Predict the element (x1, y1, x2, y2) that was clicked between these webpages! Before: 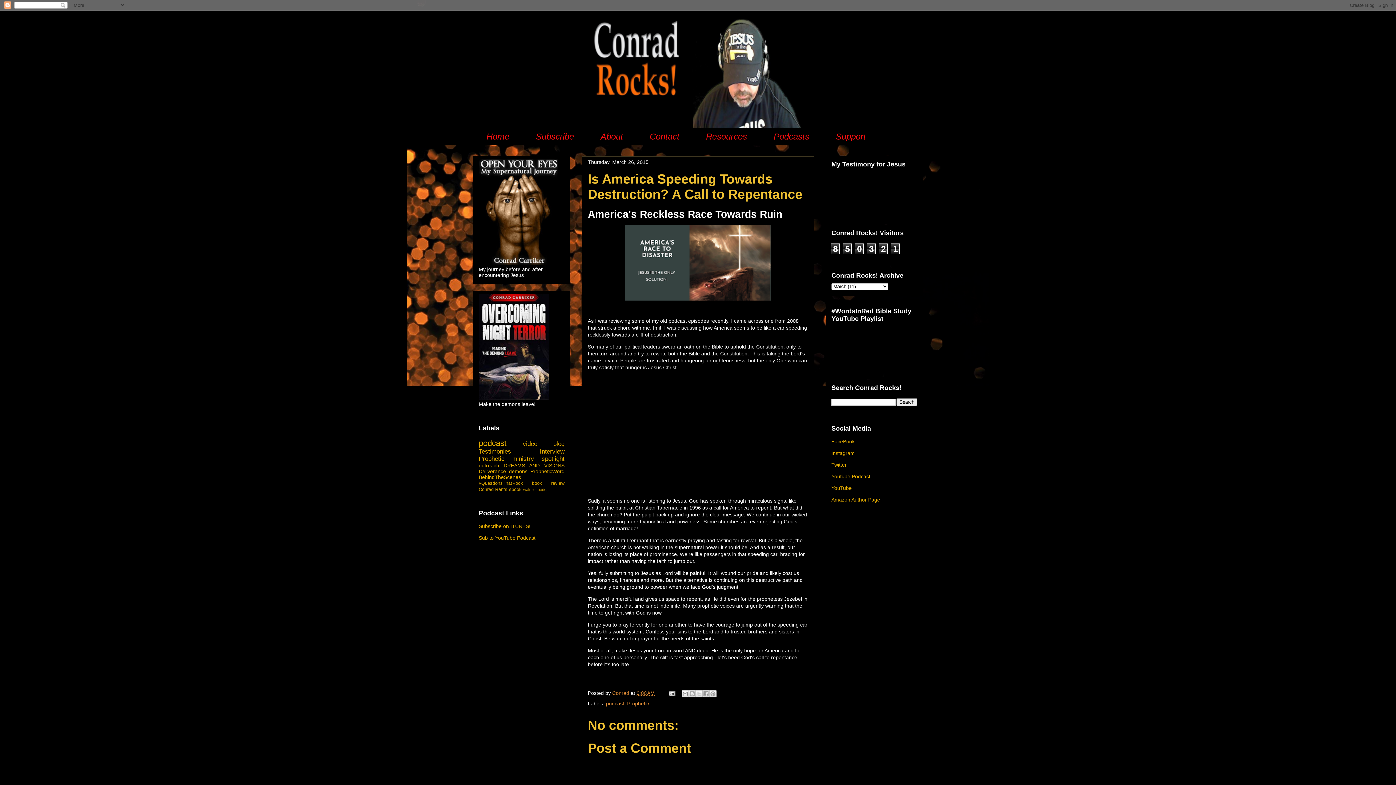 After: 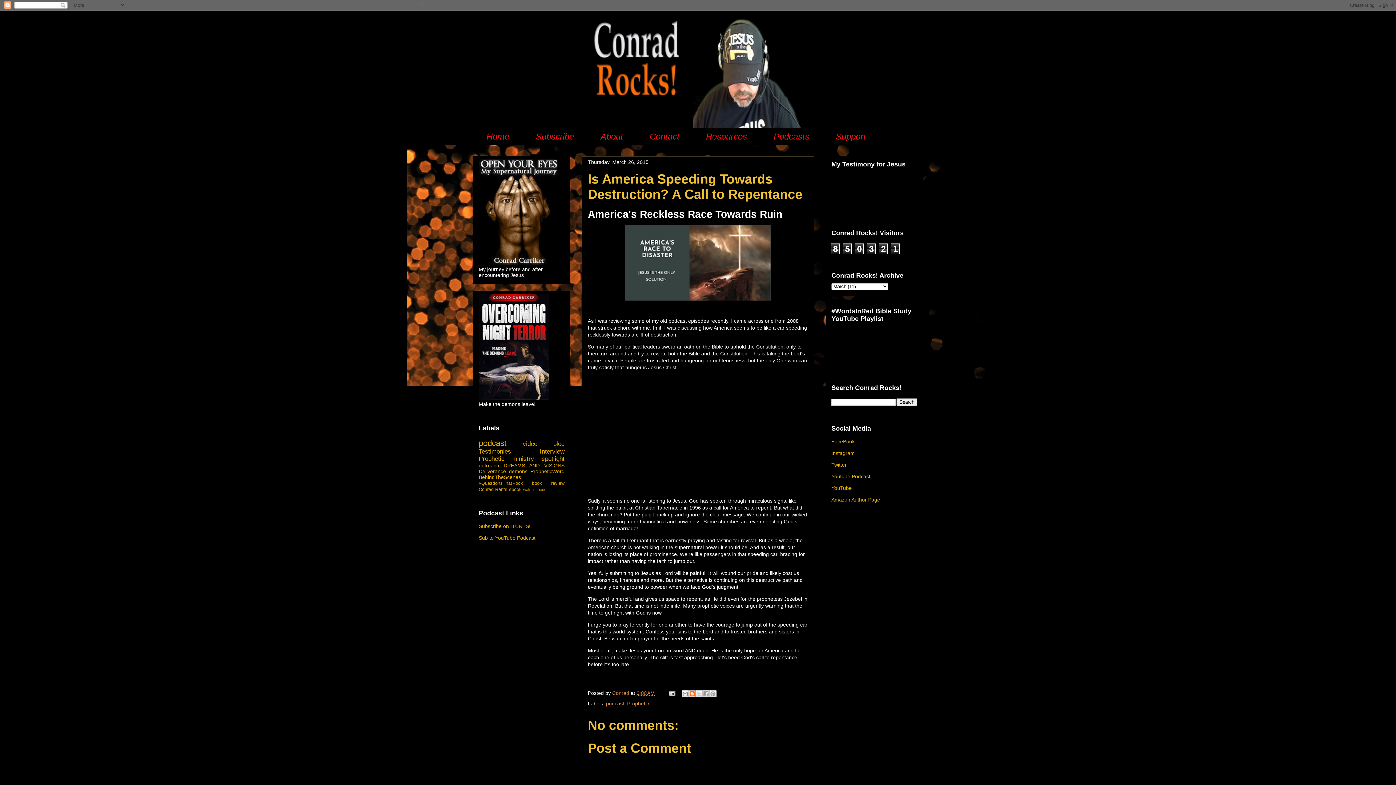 Action: label: BlogThis! bbox: (688, 690, 696, 697)